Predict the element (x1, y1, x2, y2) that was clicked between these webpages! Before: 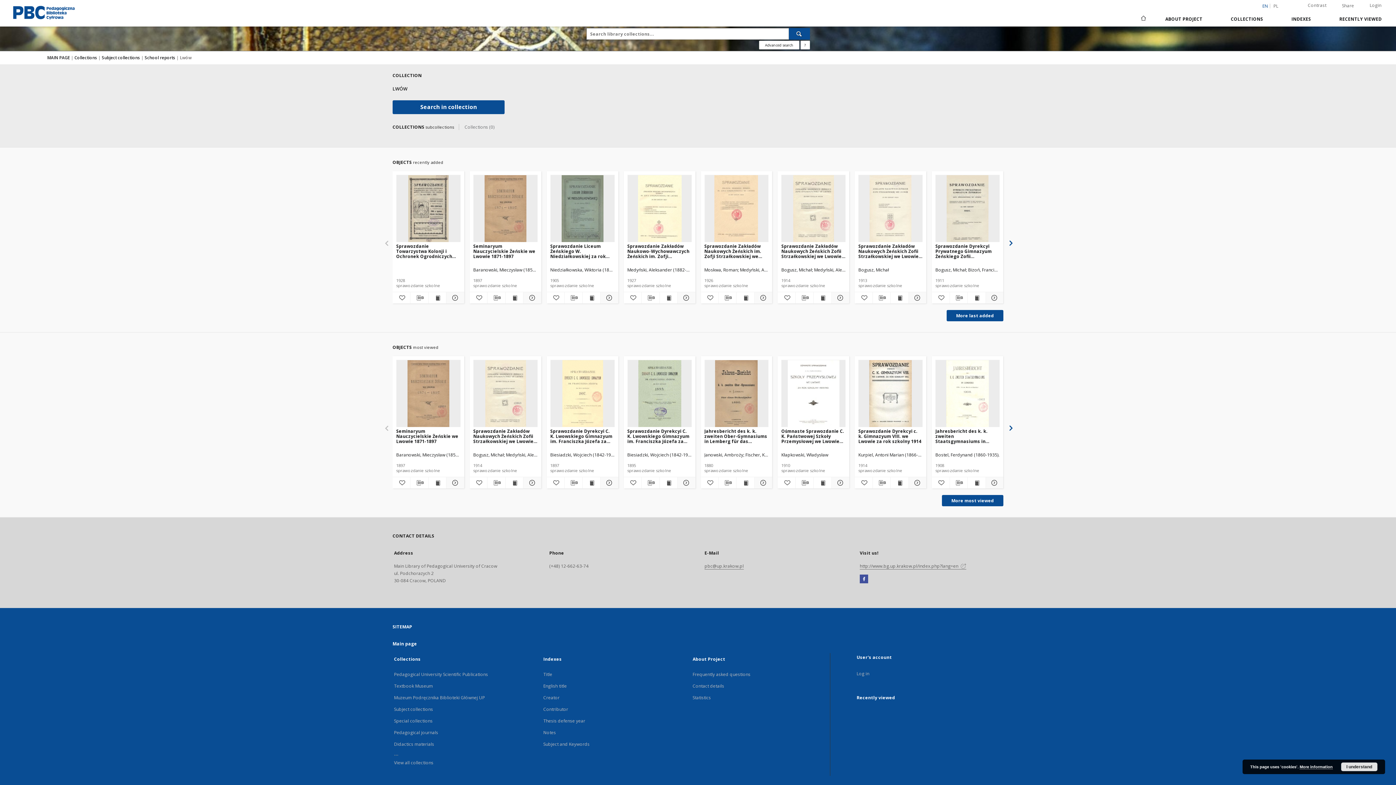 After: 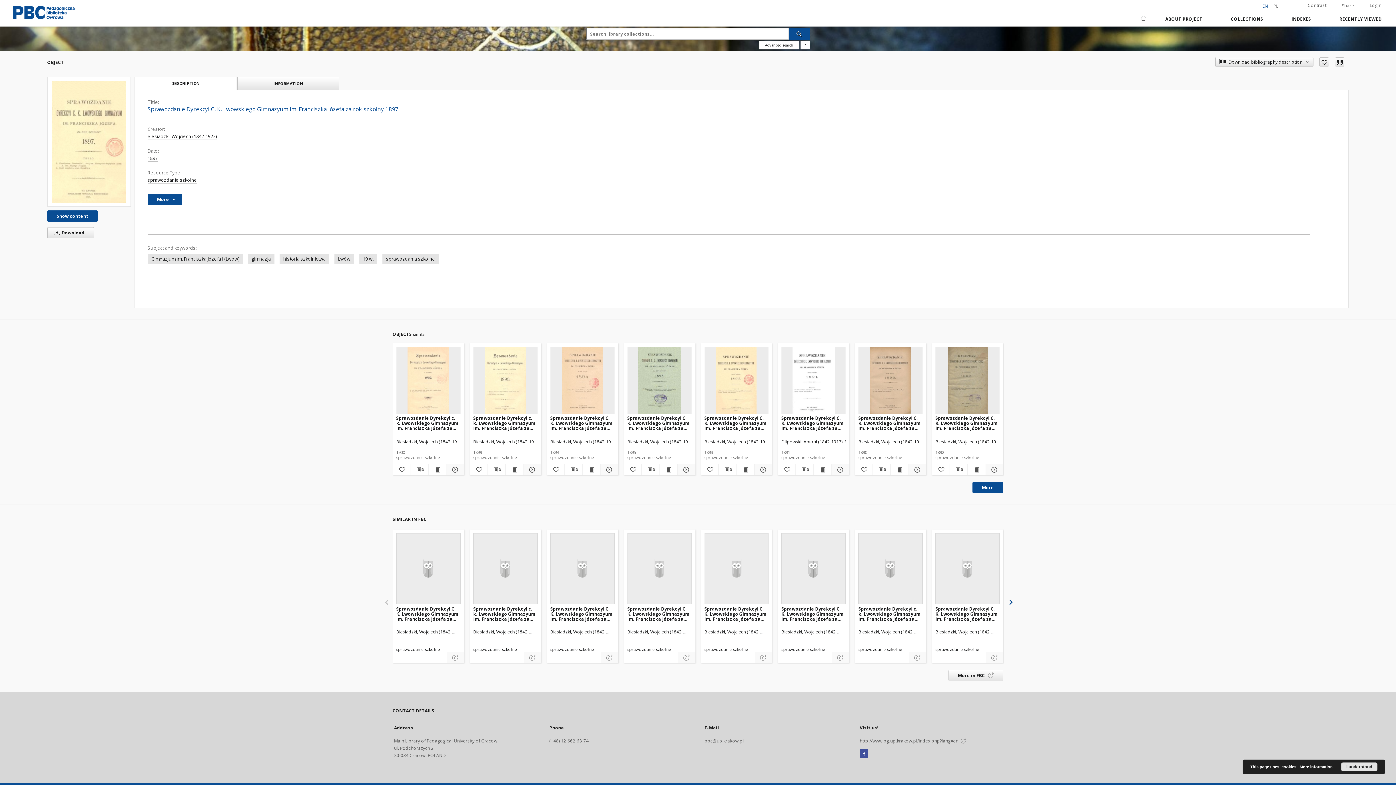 Action: bbox: (550, 360, 614, 427) label: Sprawozdanie Dyrekcyi C. K. Lwowskiego Gimnazyum im. Franciszka Józefa za rok szkolny 1897